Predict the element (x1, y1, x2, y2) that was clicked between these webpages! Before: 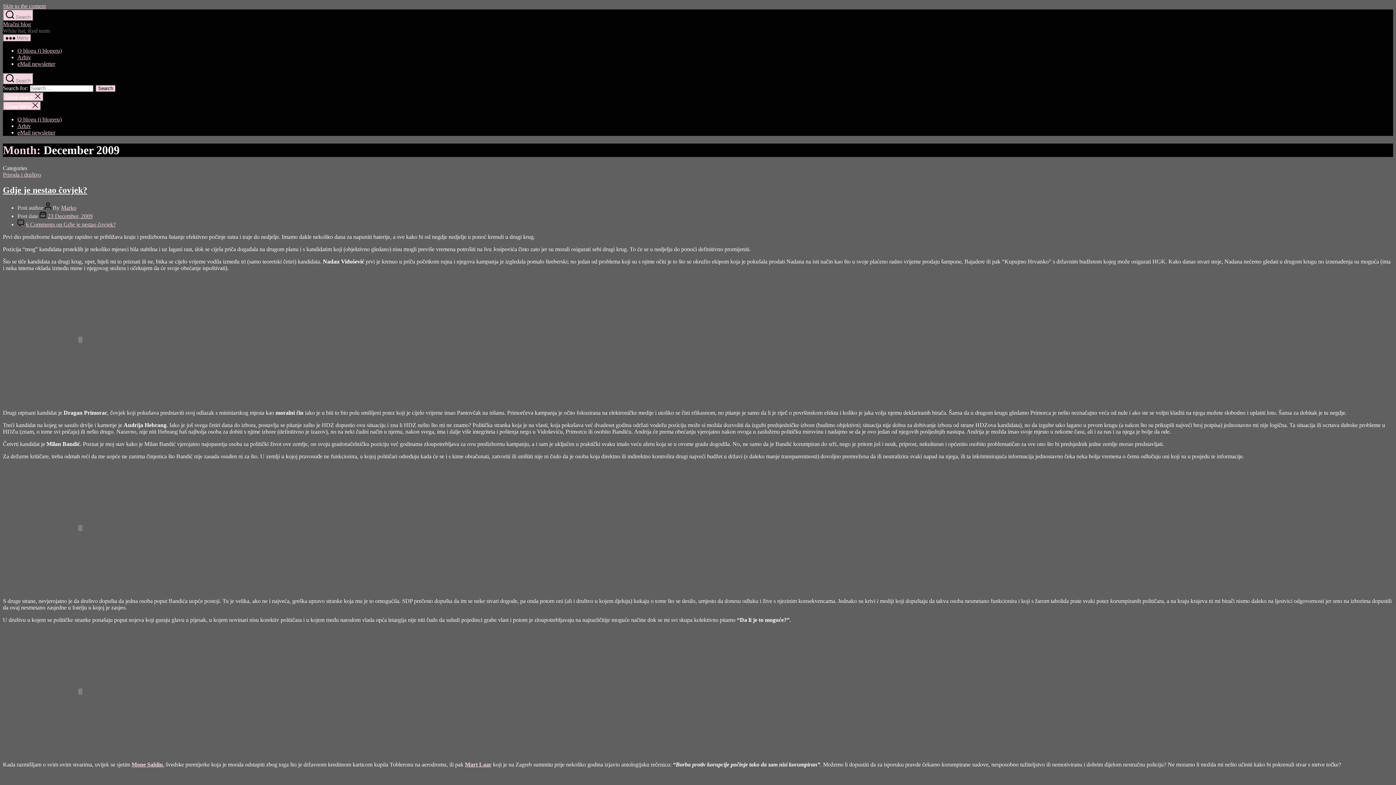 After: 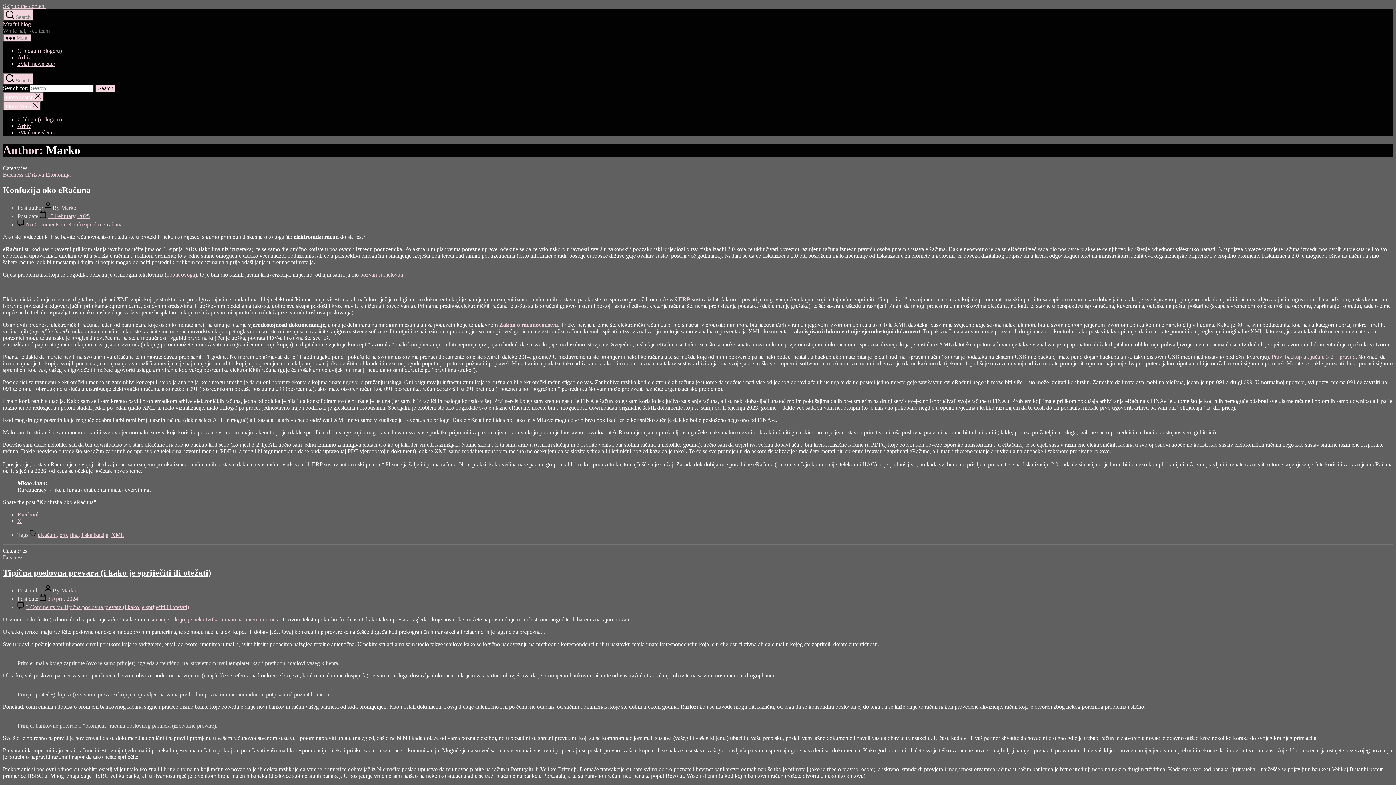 Action: bbox: (61, 204, 76, 210) label: Marko